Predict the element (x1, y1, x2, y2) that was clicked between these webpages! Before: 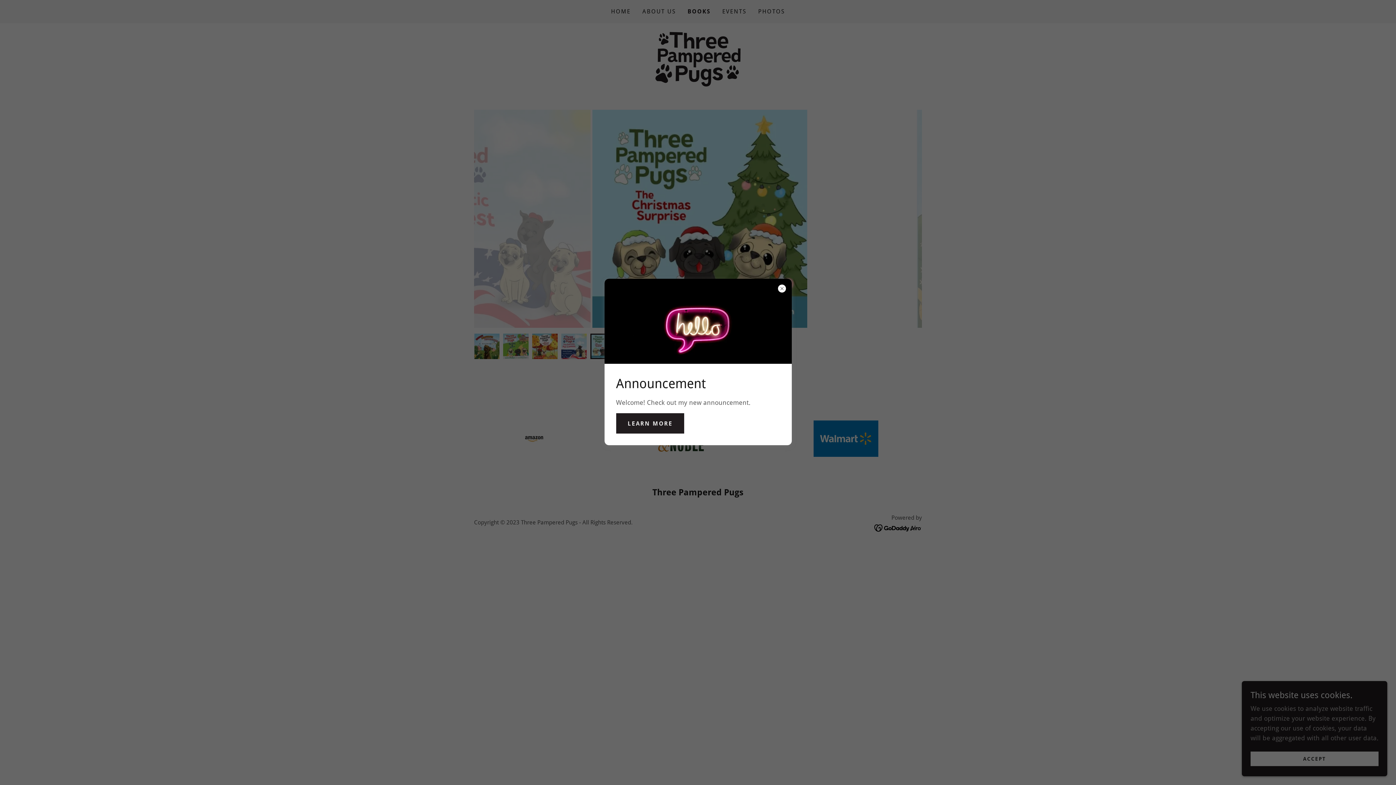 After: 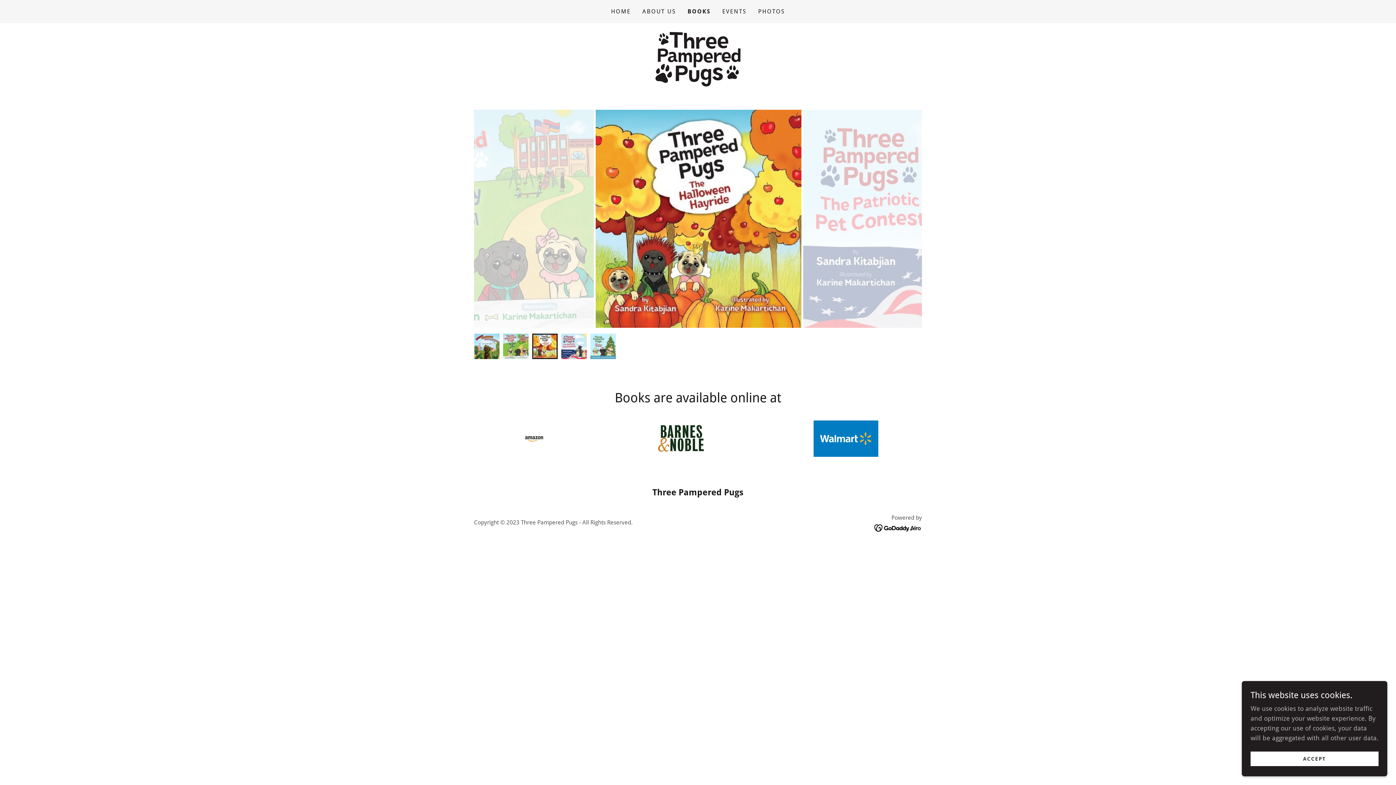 Action: bbox: (616, 413, 684, 433) label: LEARN MORE